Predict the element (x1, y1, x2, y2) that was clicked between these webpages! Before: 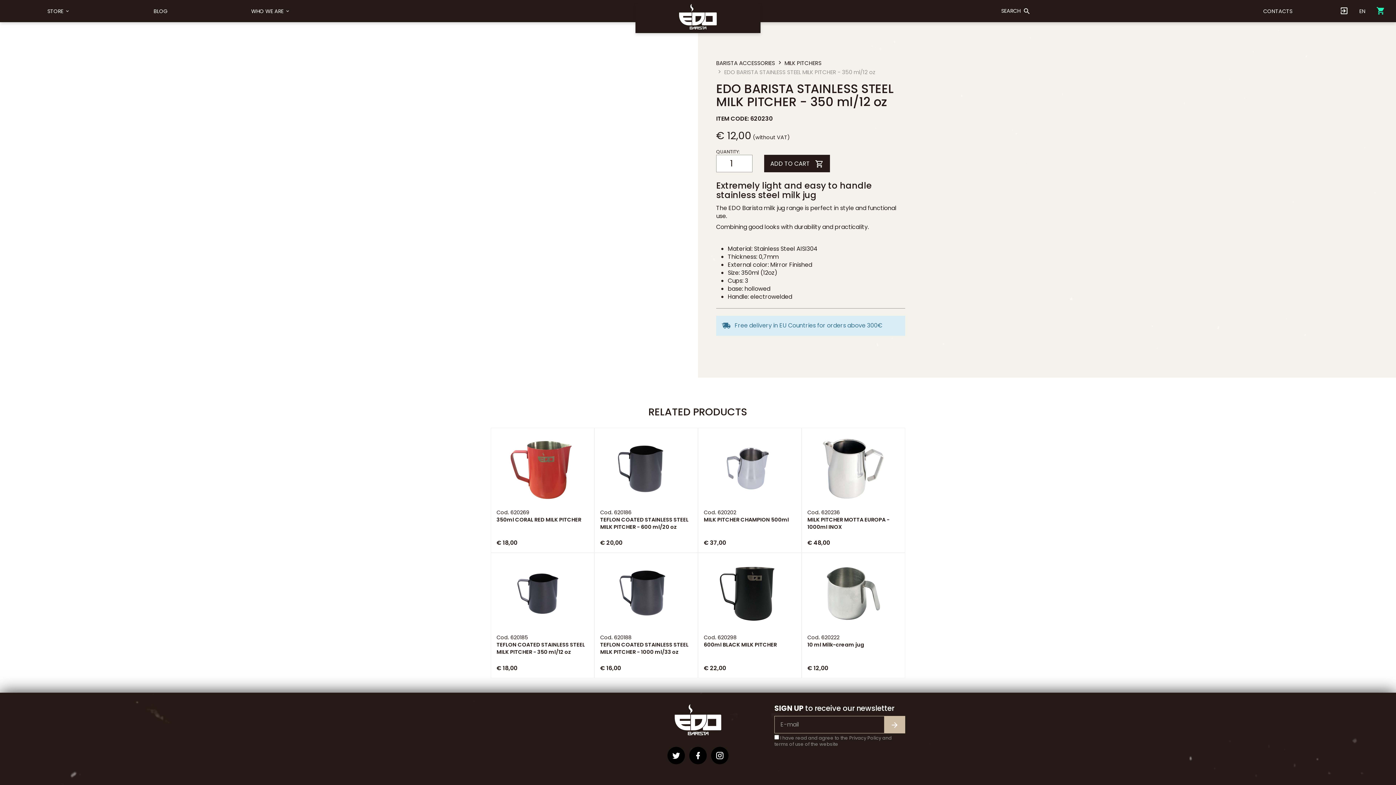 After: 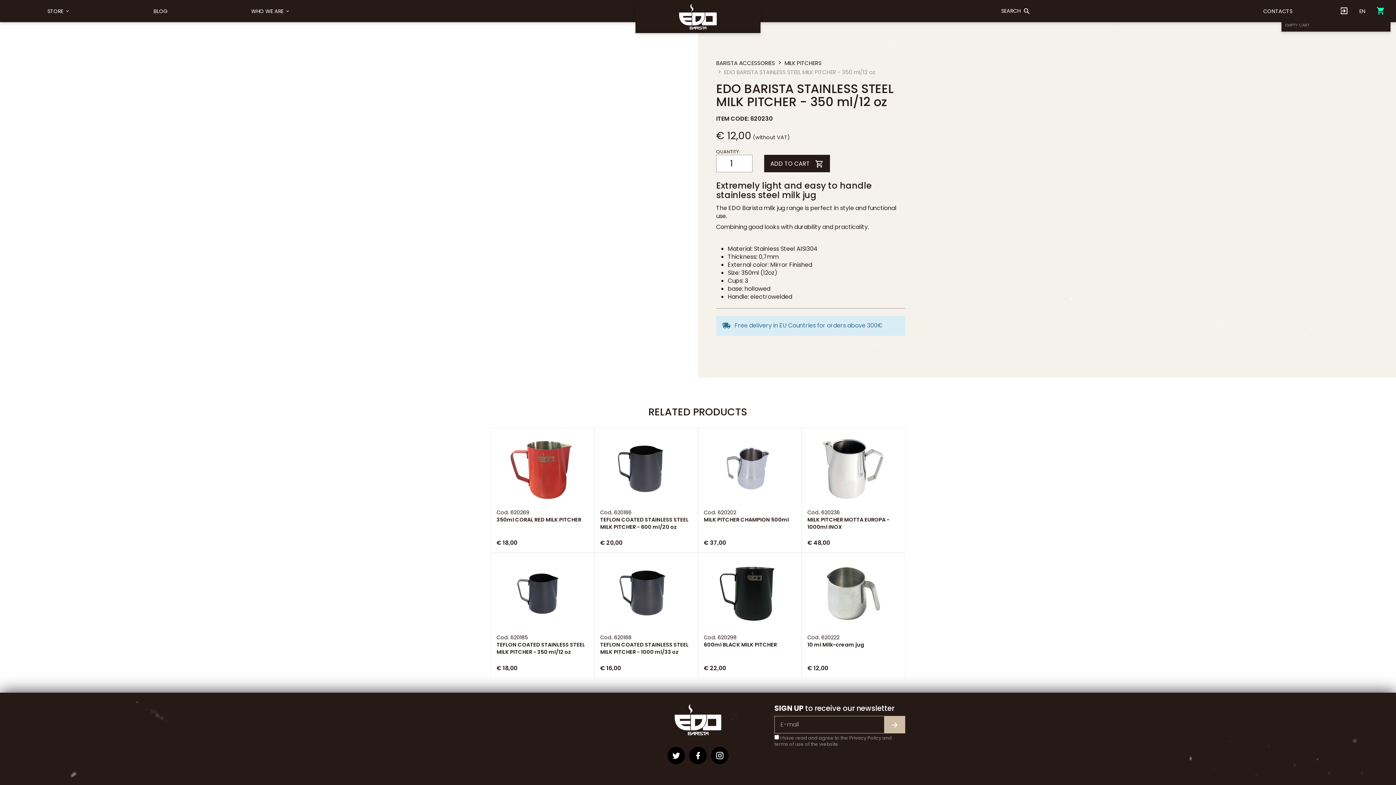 Action: bbox: (1371, 3, 1390, 18)